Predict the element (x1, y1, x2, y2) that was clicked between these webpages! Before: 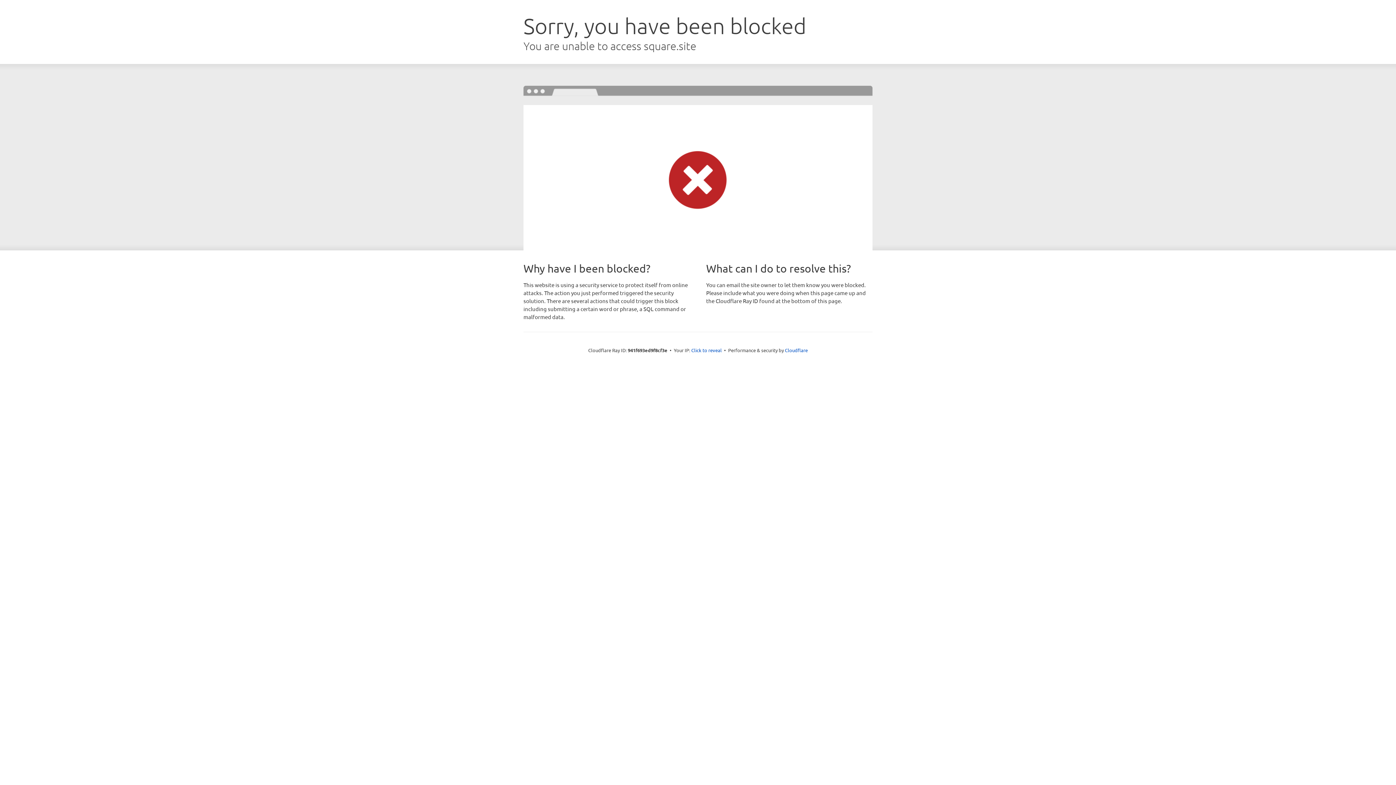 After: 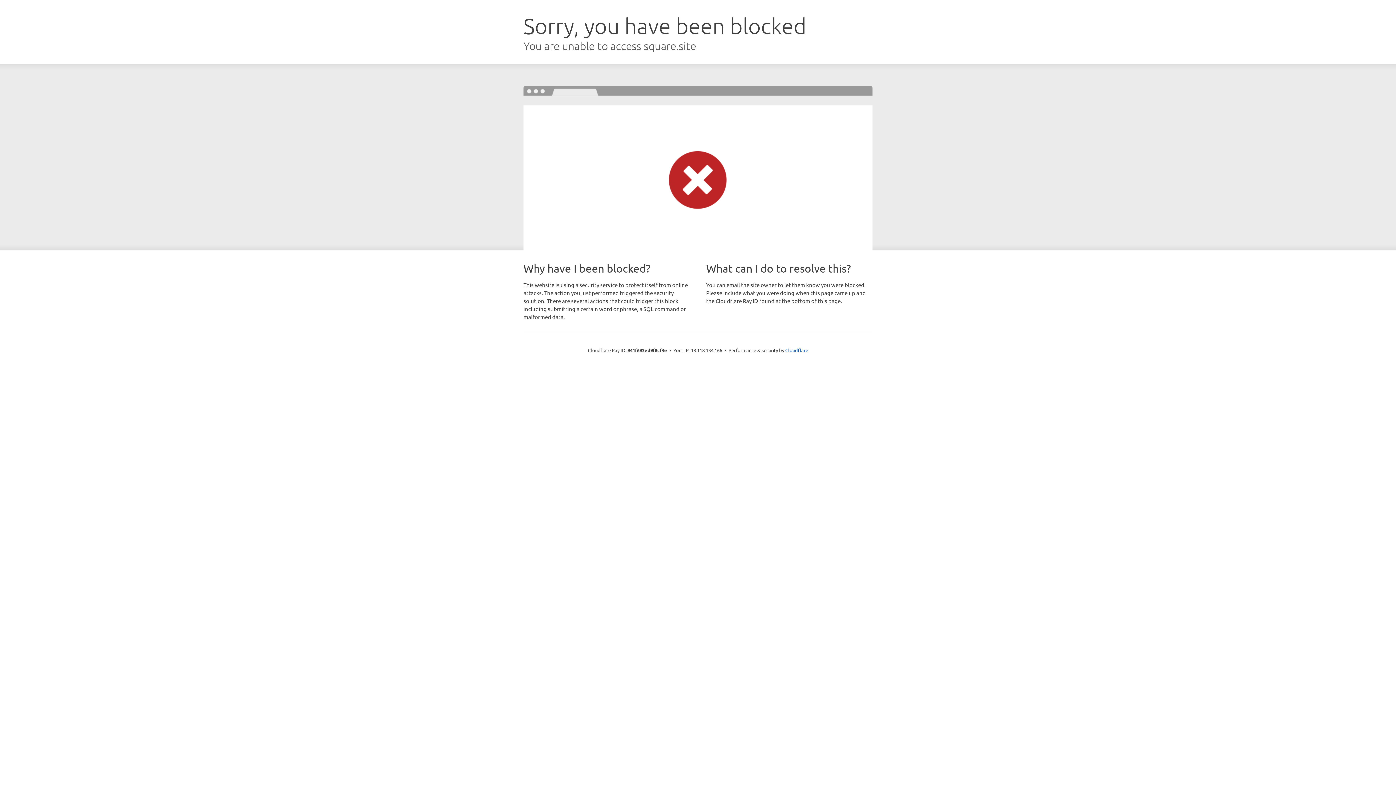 Action: label: Click to reveal bbox: (691, 346, 722, 353)